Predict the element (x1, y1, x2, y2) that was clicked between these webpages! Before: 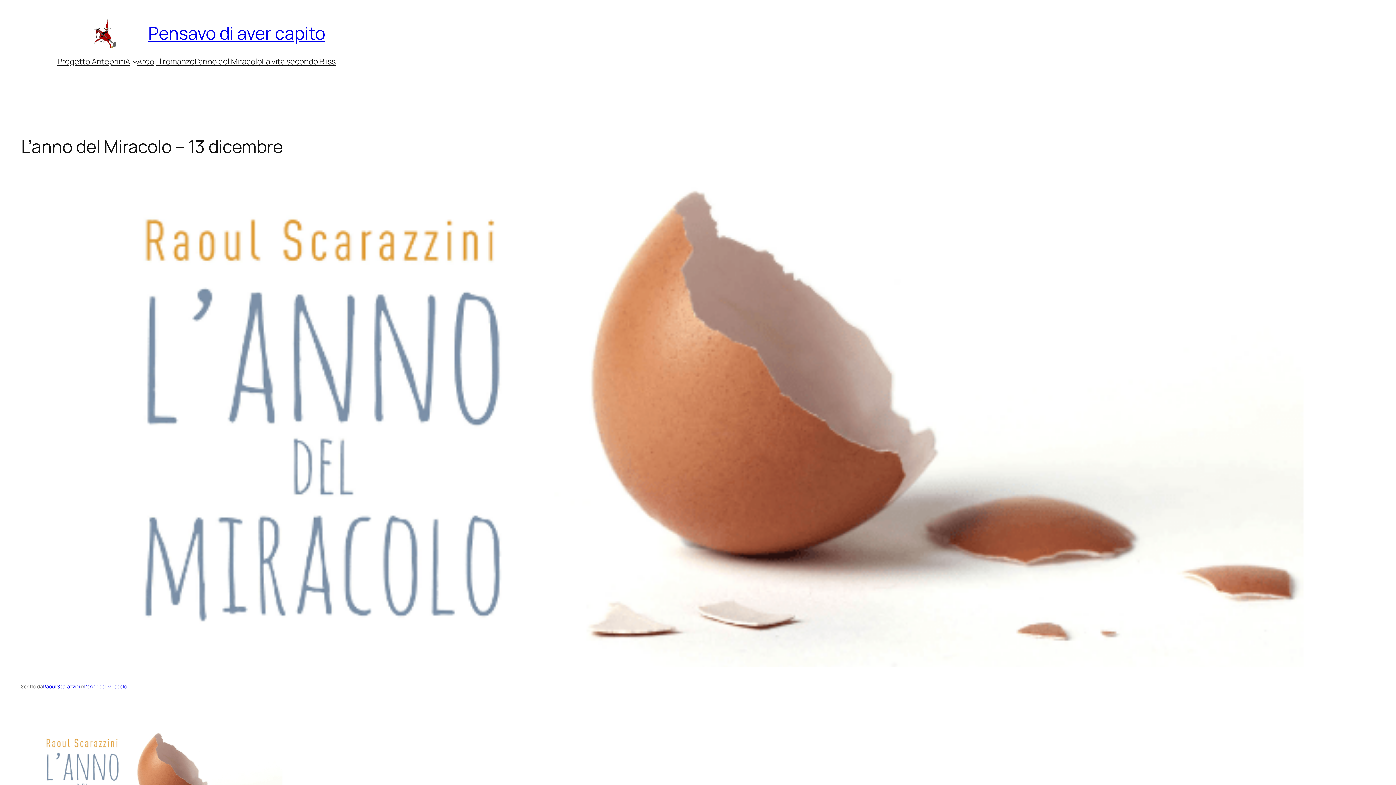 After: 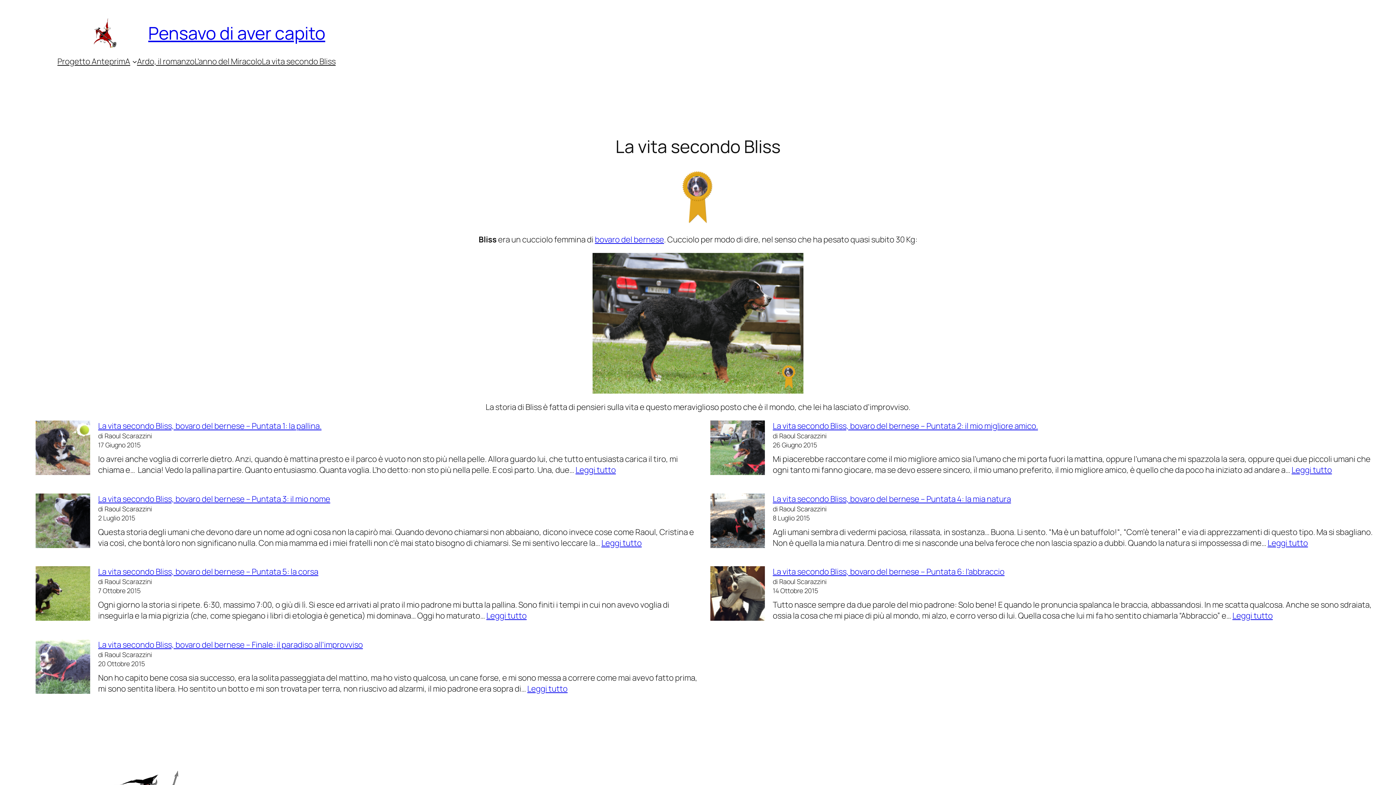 Action: label: La vita secondo Bliss bbox: (261, 56, 335, 66)